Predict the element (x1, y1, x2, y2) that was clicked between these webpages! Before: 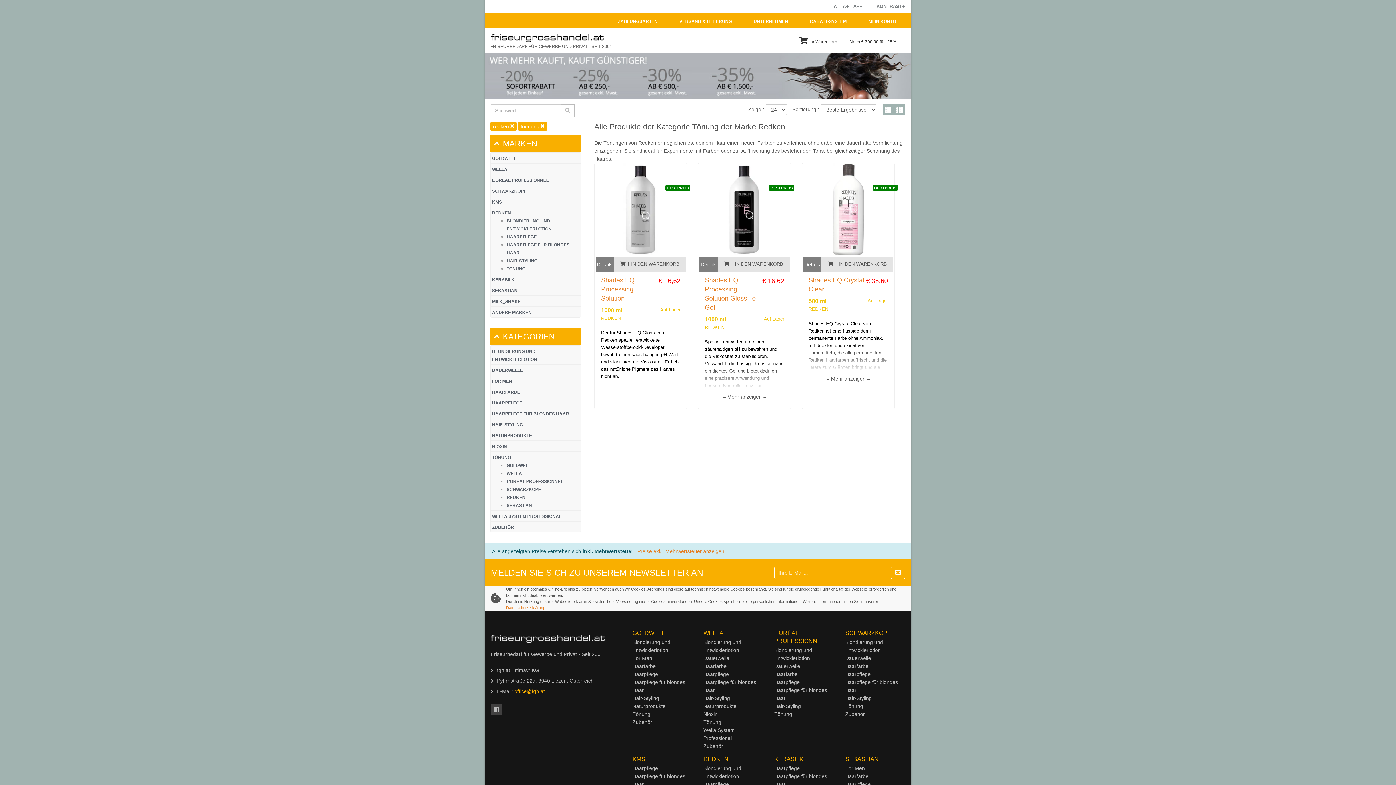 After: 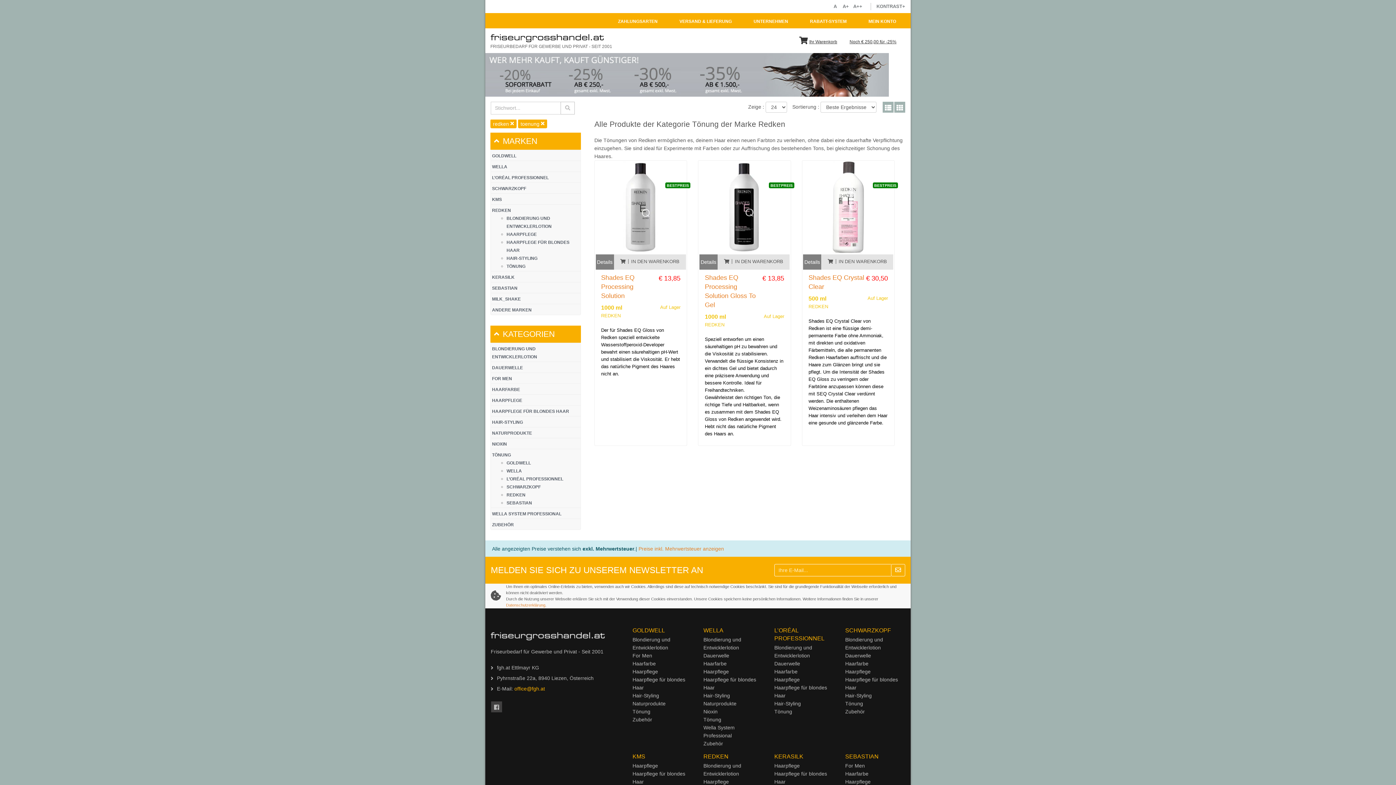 Action: label: Preise exkl. Mehrwertsteuer anzeigen bbox: (637, 548, 724, 554)